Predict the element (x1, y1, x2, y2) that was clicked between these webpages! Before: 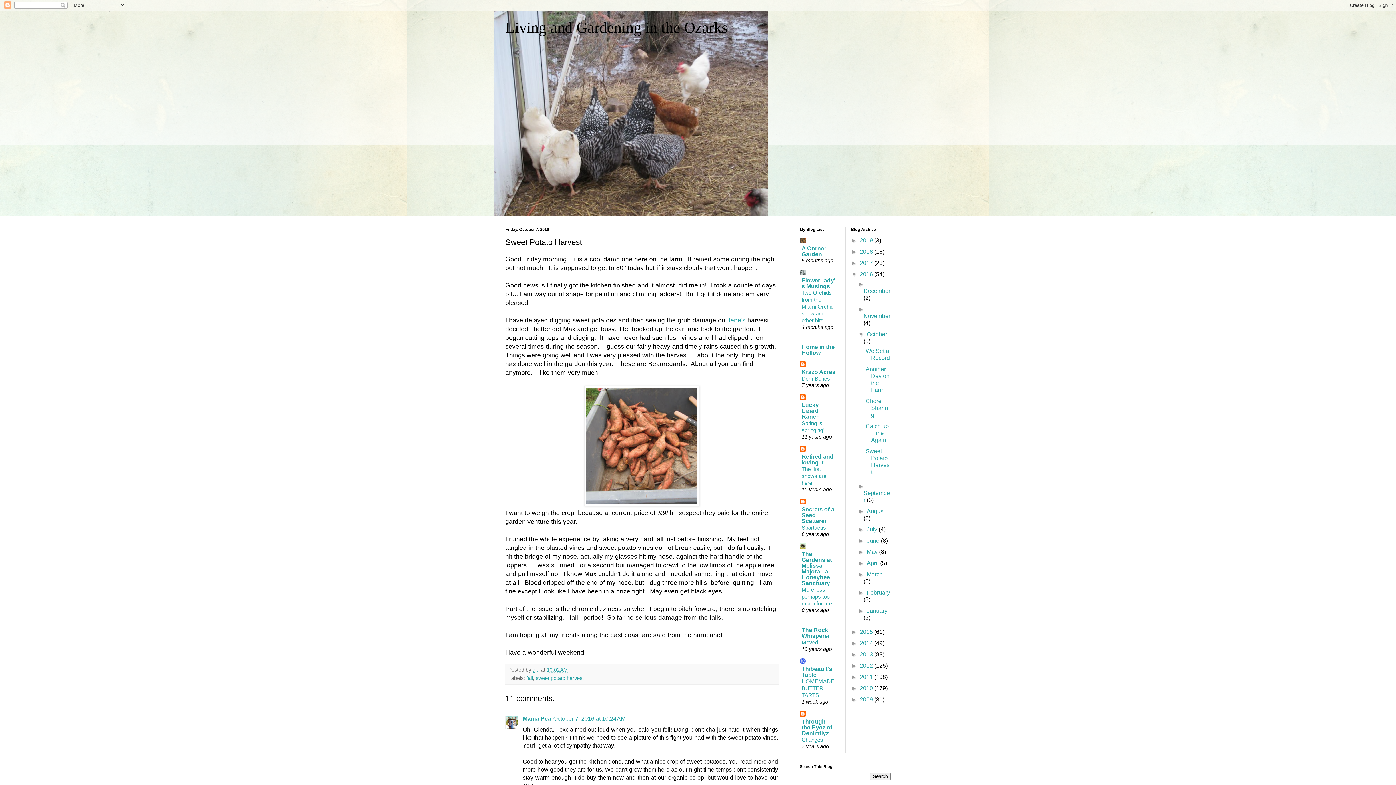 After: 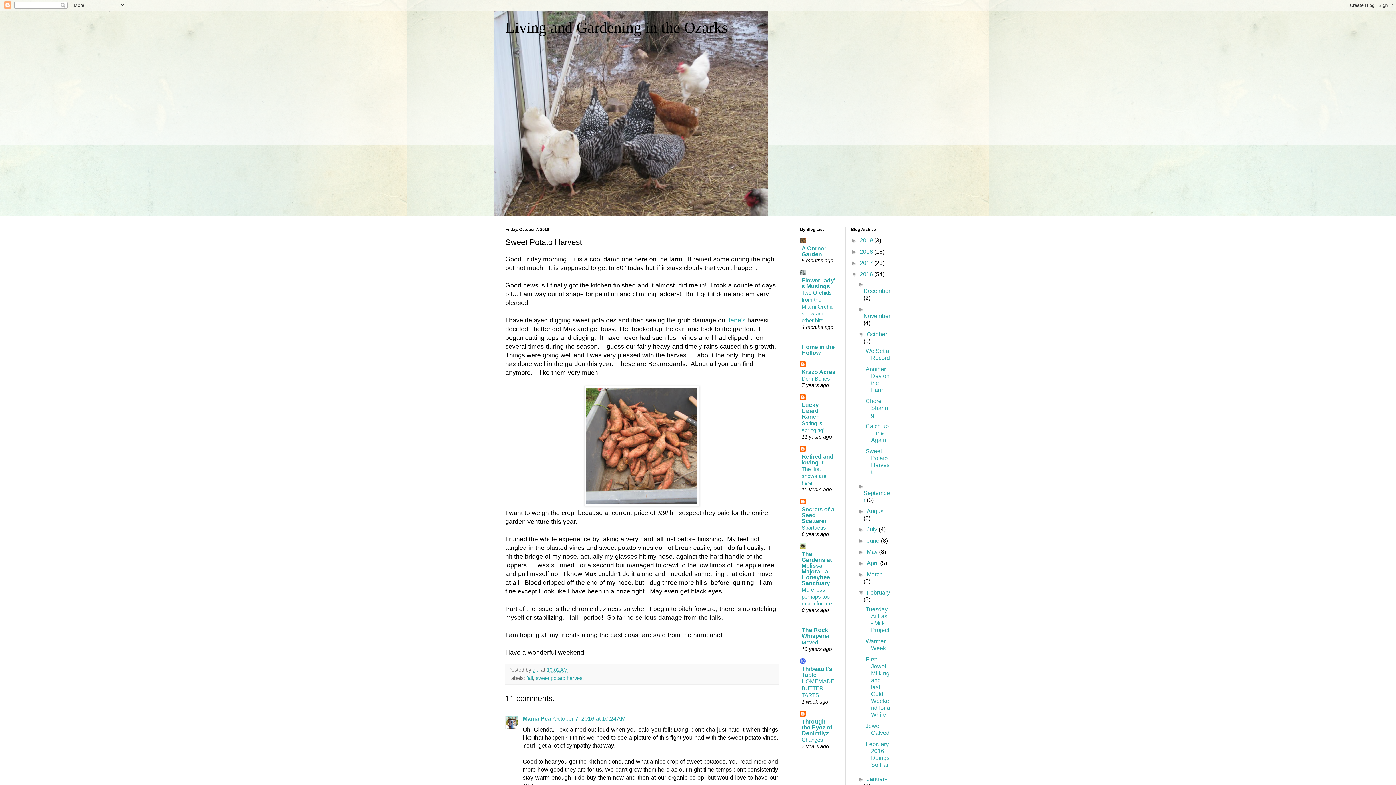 Action: bbox: (858, 589, 866, 596) label: ►  